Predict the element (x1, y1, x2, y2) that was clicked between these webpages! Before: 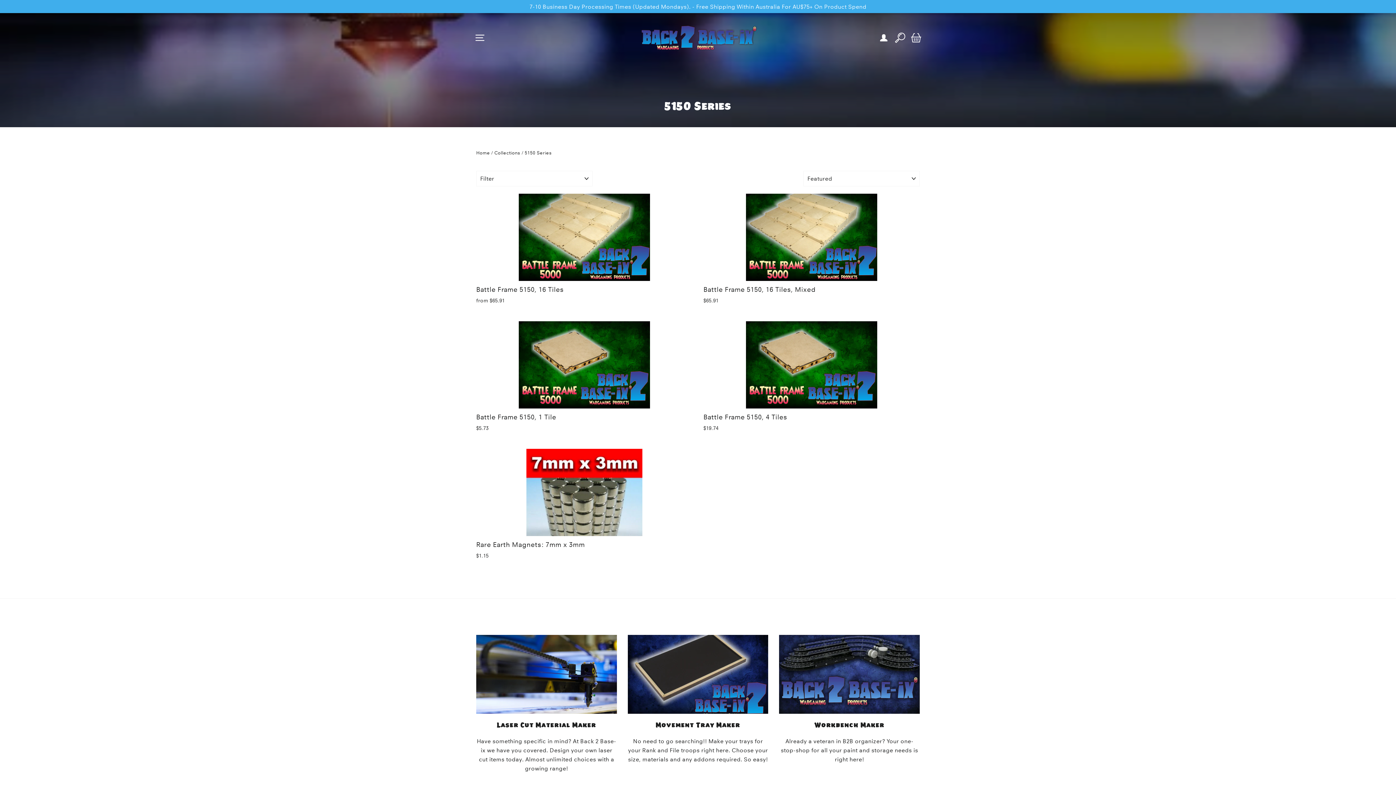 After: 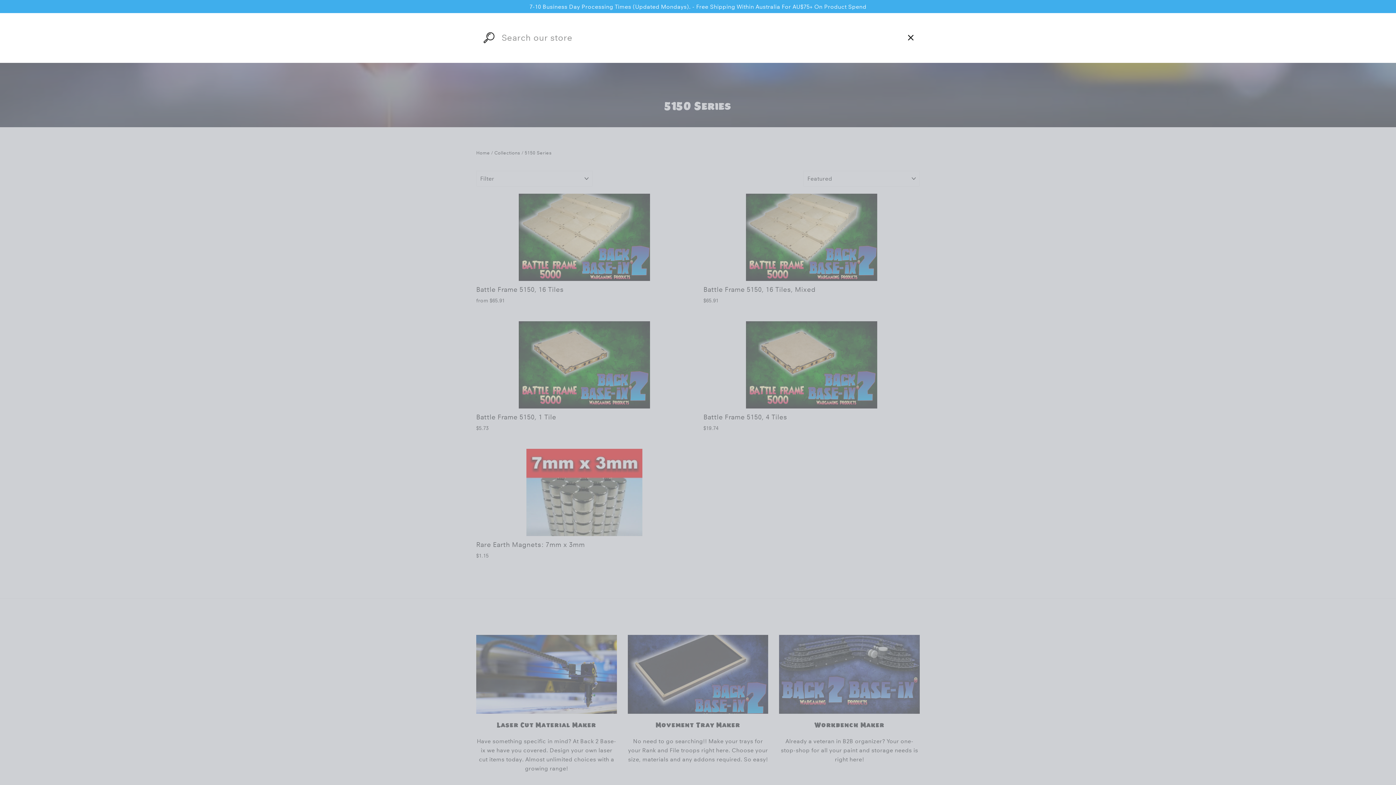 Action: label: Search bbox: (892, 29, 908, 46)